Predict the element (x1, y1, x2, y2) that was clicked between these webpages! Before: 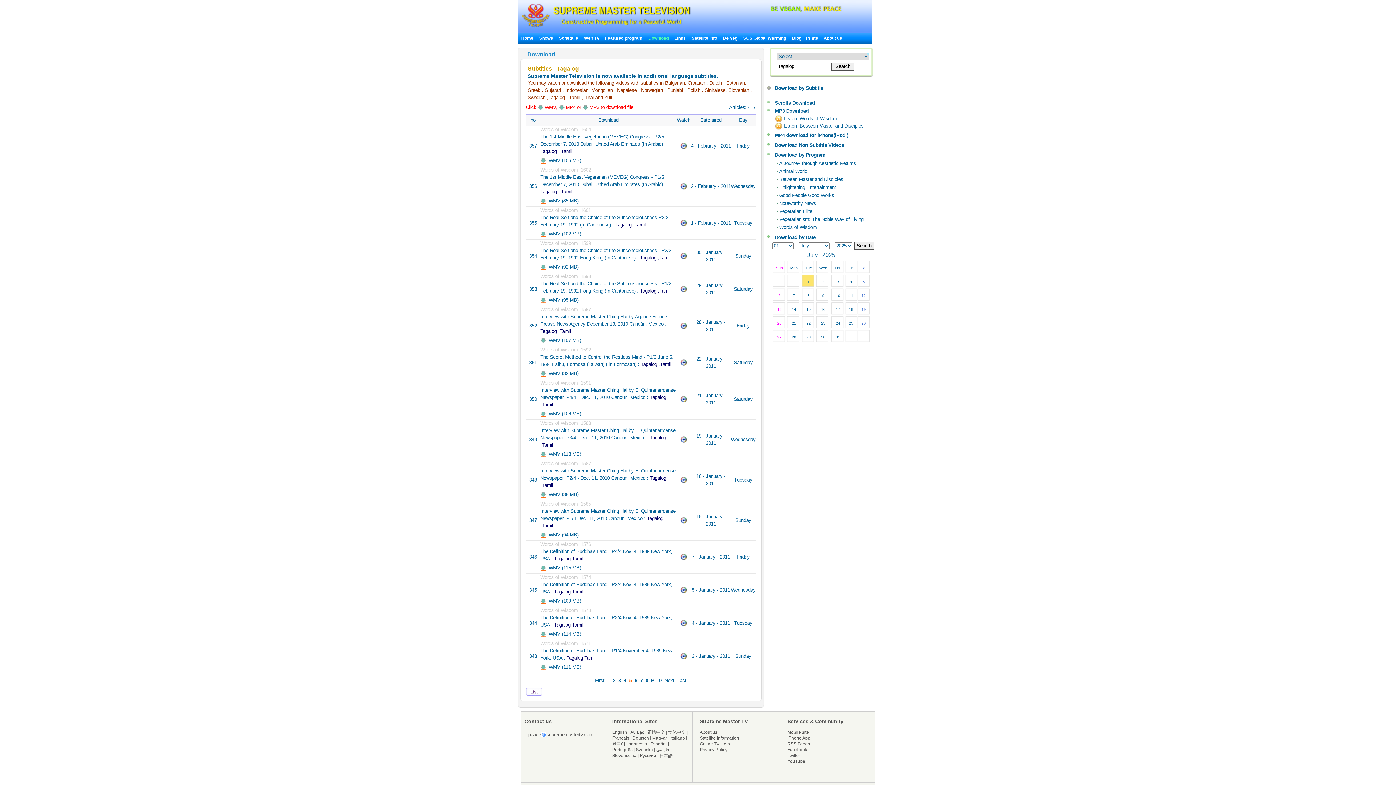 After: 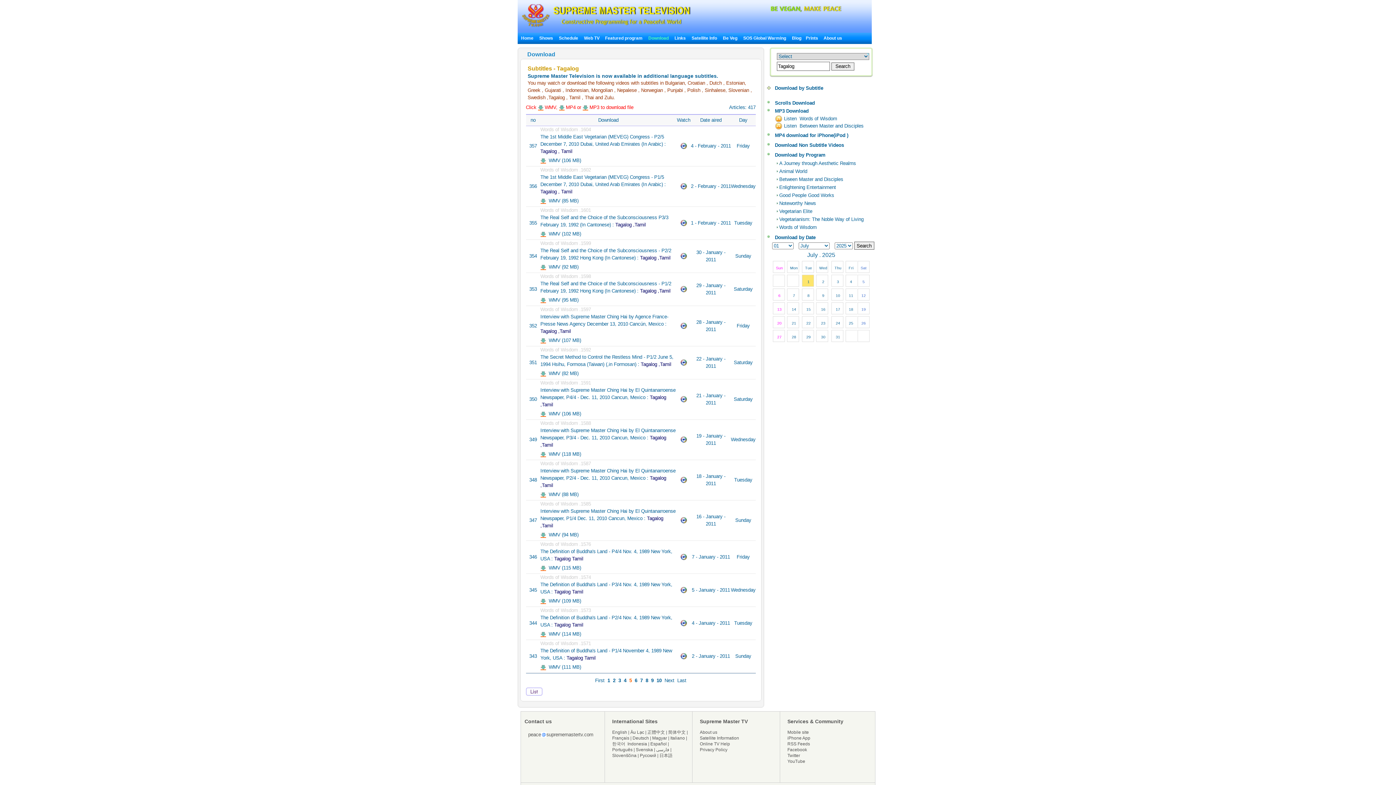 Action: bbox: (540, 306, 591, 312) label: Words of Wisdom .1597